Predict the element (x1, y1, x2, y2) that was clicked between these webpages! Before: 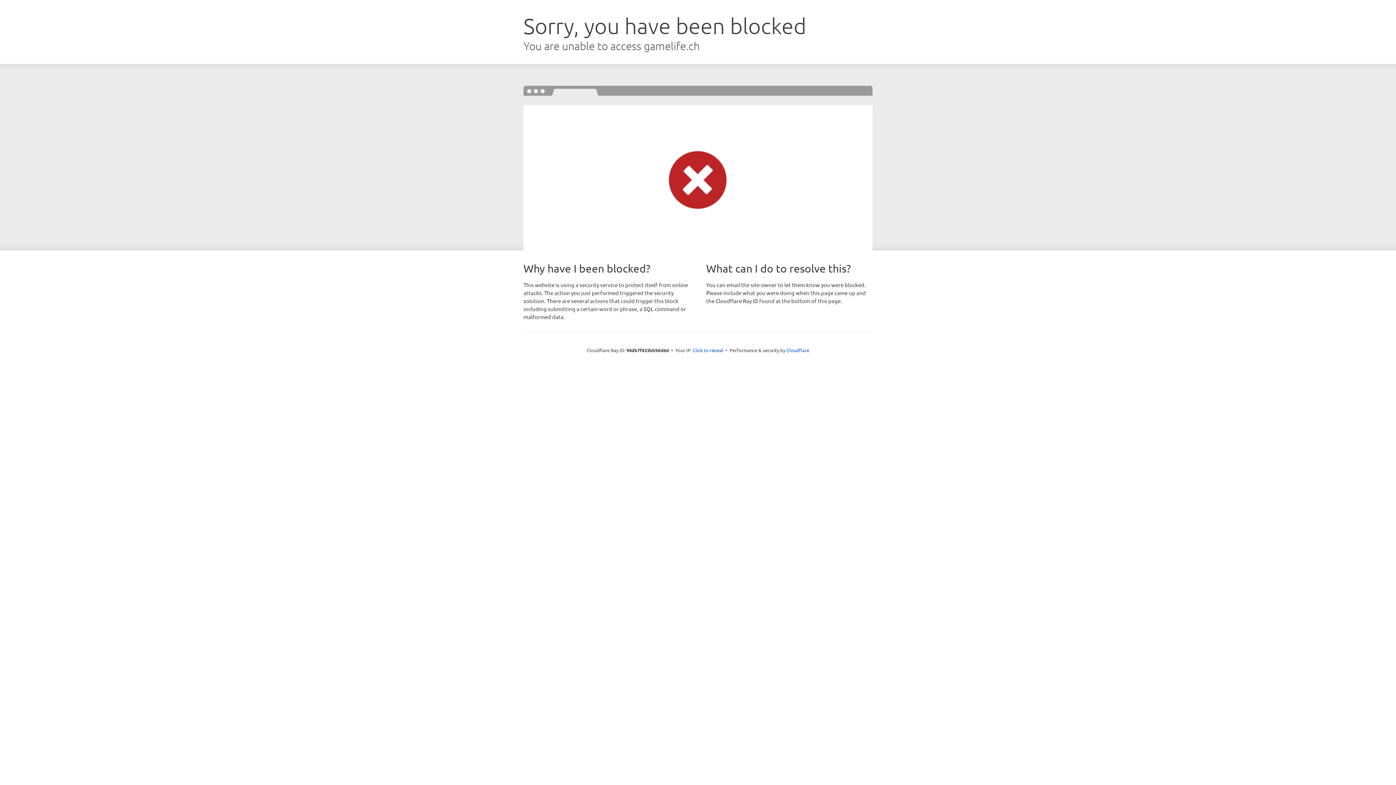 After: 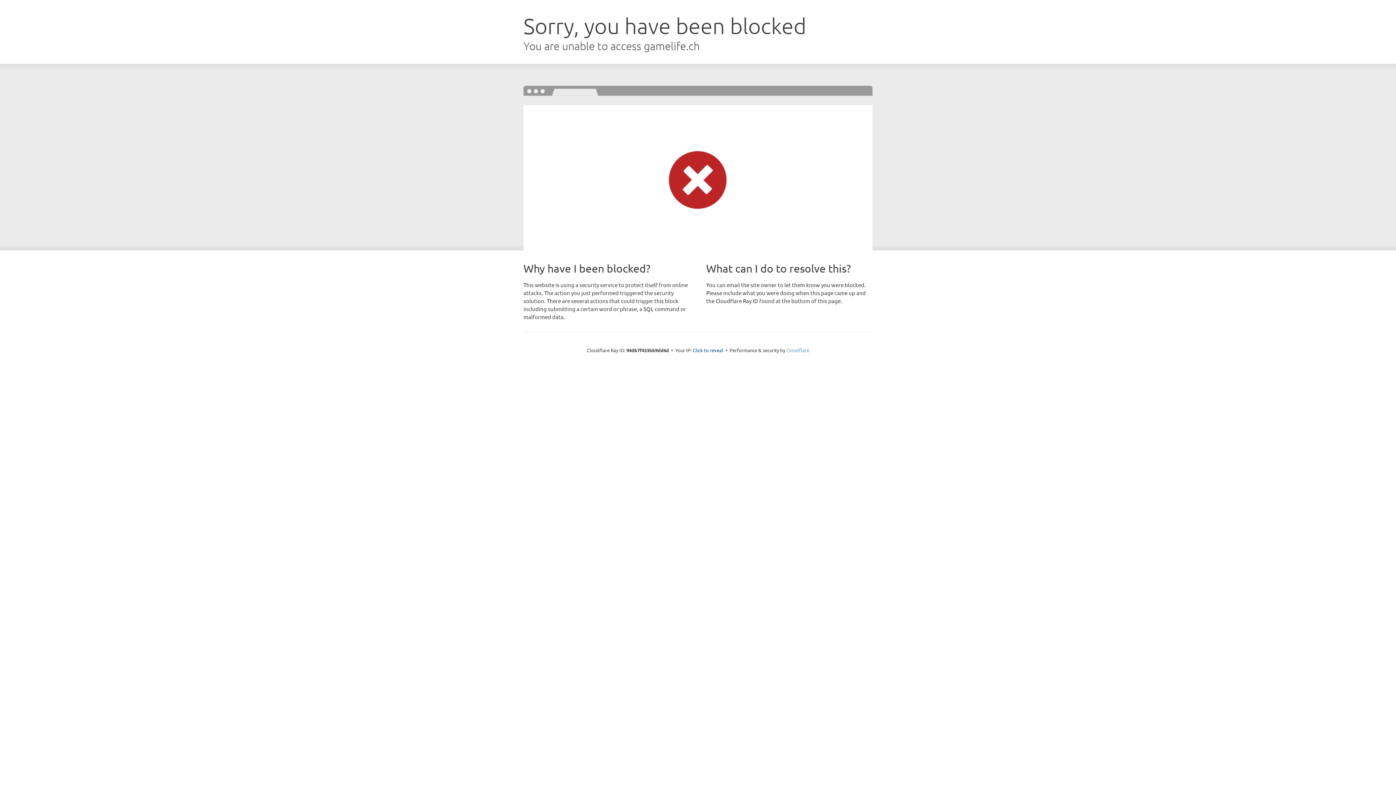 Action: bbox: (786, 347, 809, 353) label: Cloudflare